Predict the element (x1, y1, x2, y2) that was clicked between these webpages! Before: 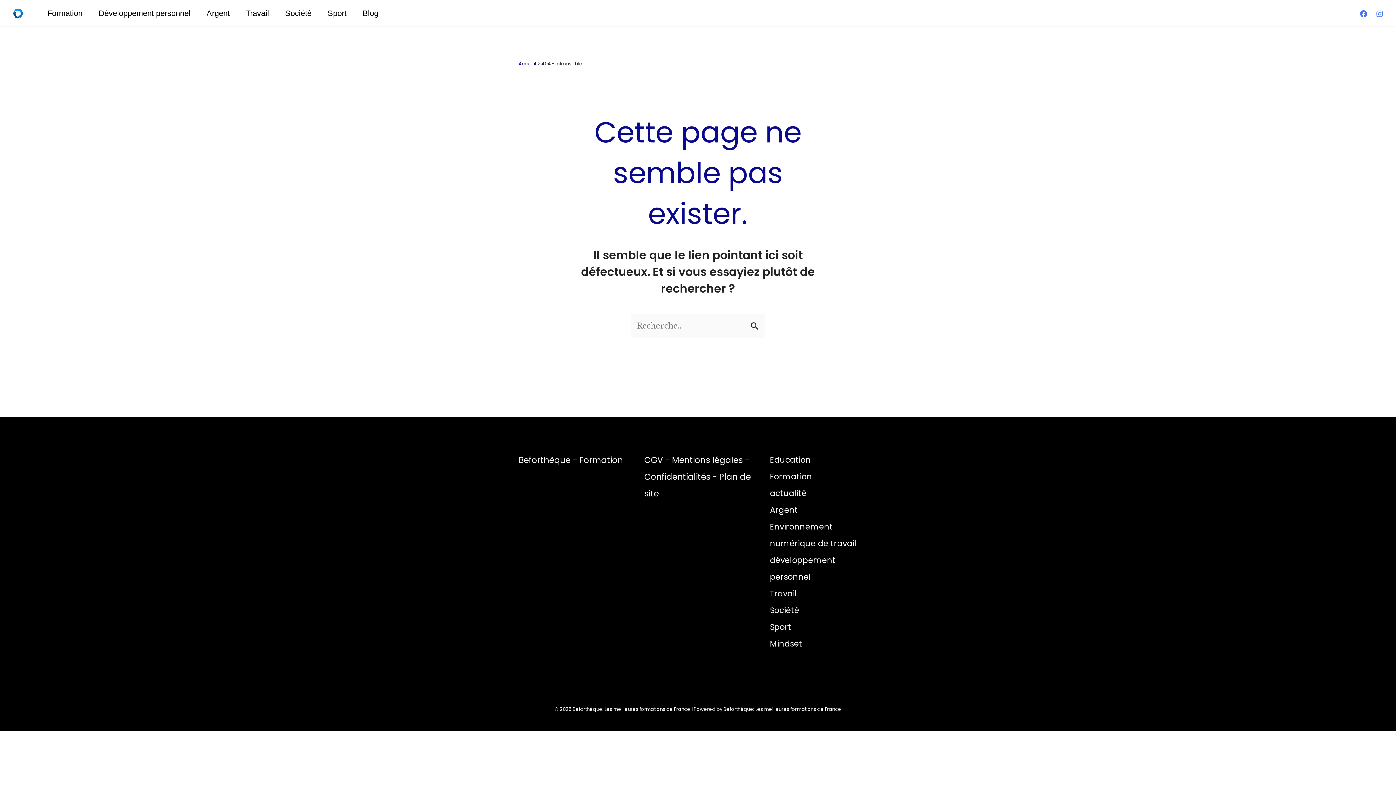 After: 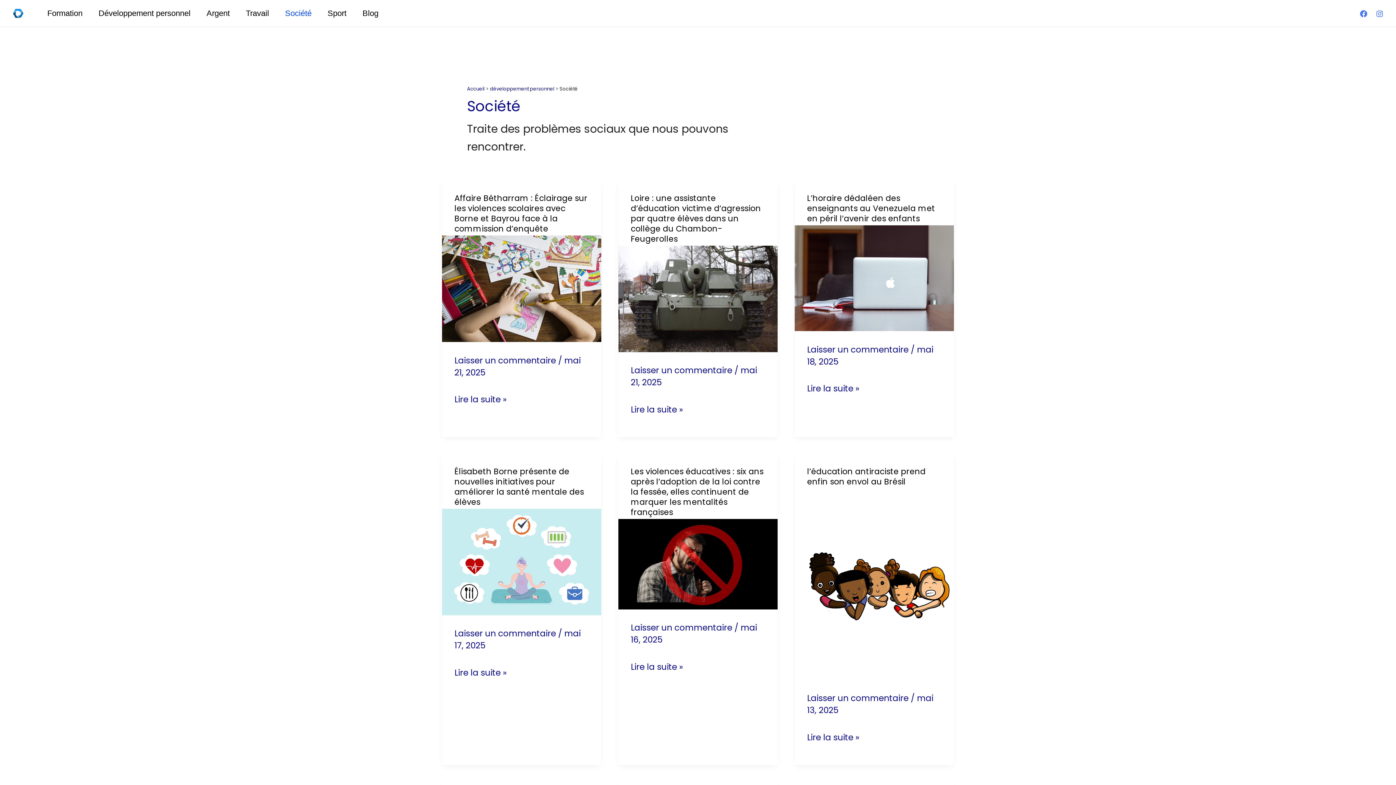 Action: bbox: (770, 602, 799, 619) label: Société